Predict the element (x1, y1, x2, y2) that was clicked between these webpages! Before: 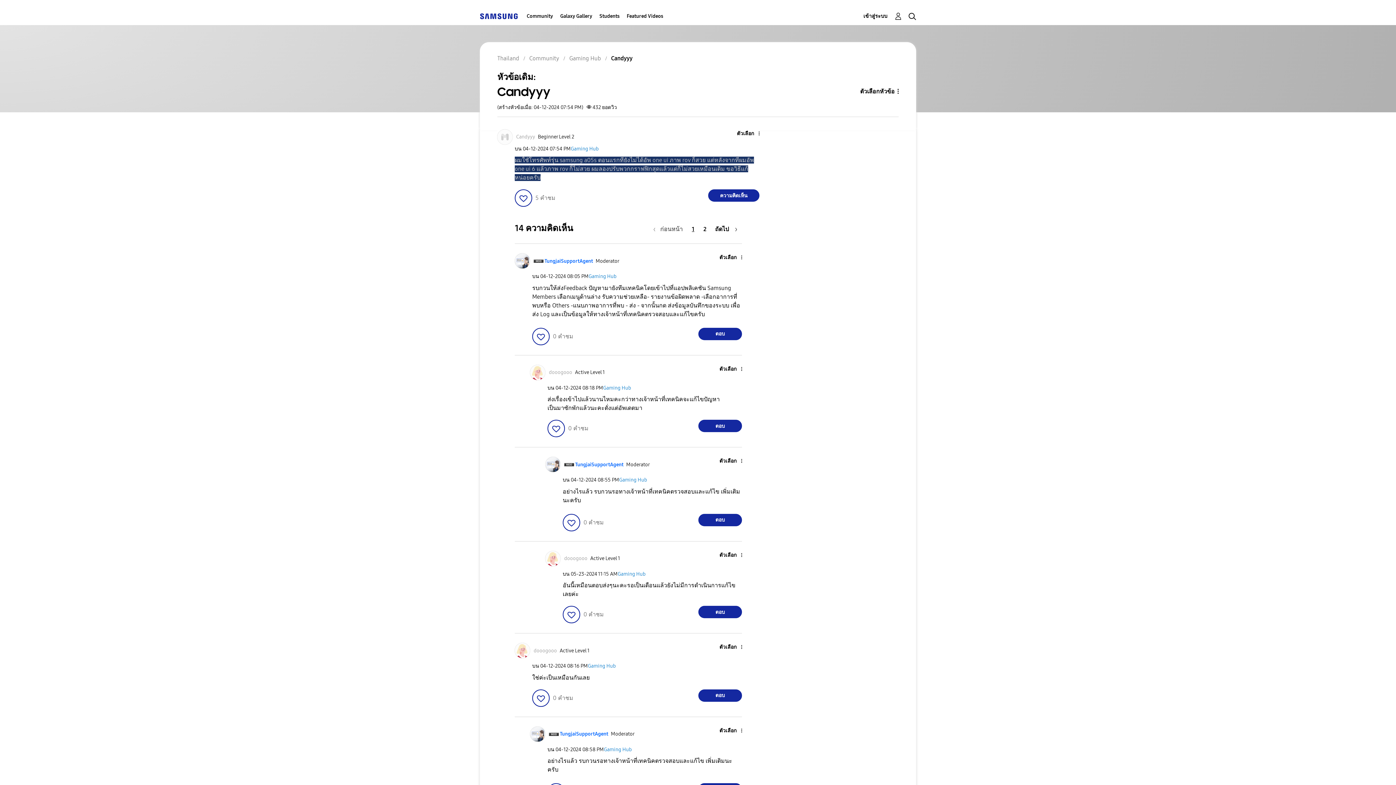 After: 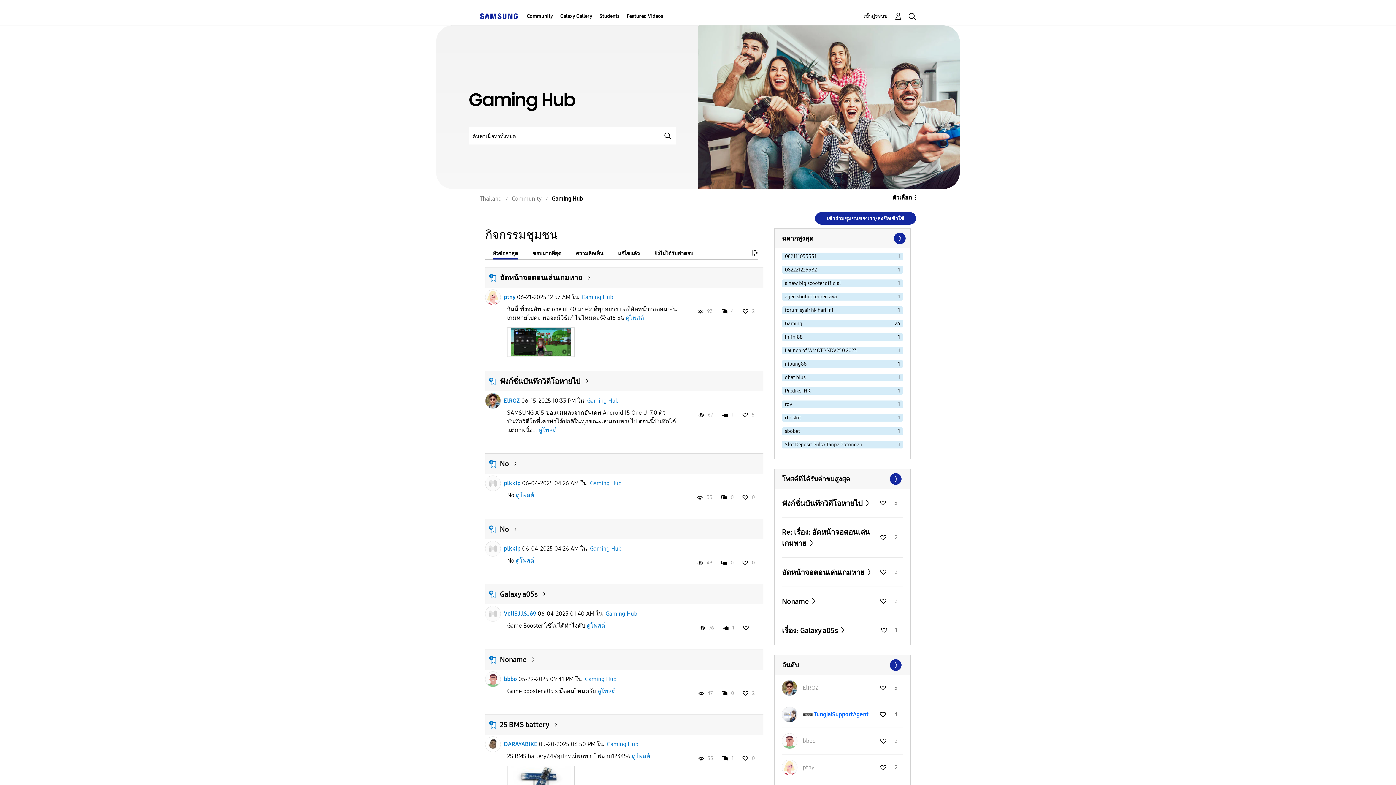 Action: label: Gaming Hub bbox: (569, 54, 601, 61)